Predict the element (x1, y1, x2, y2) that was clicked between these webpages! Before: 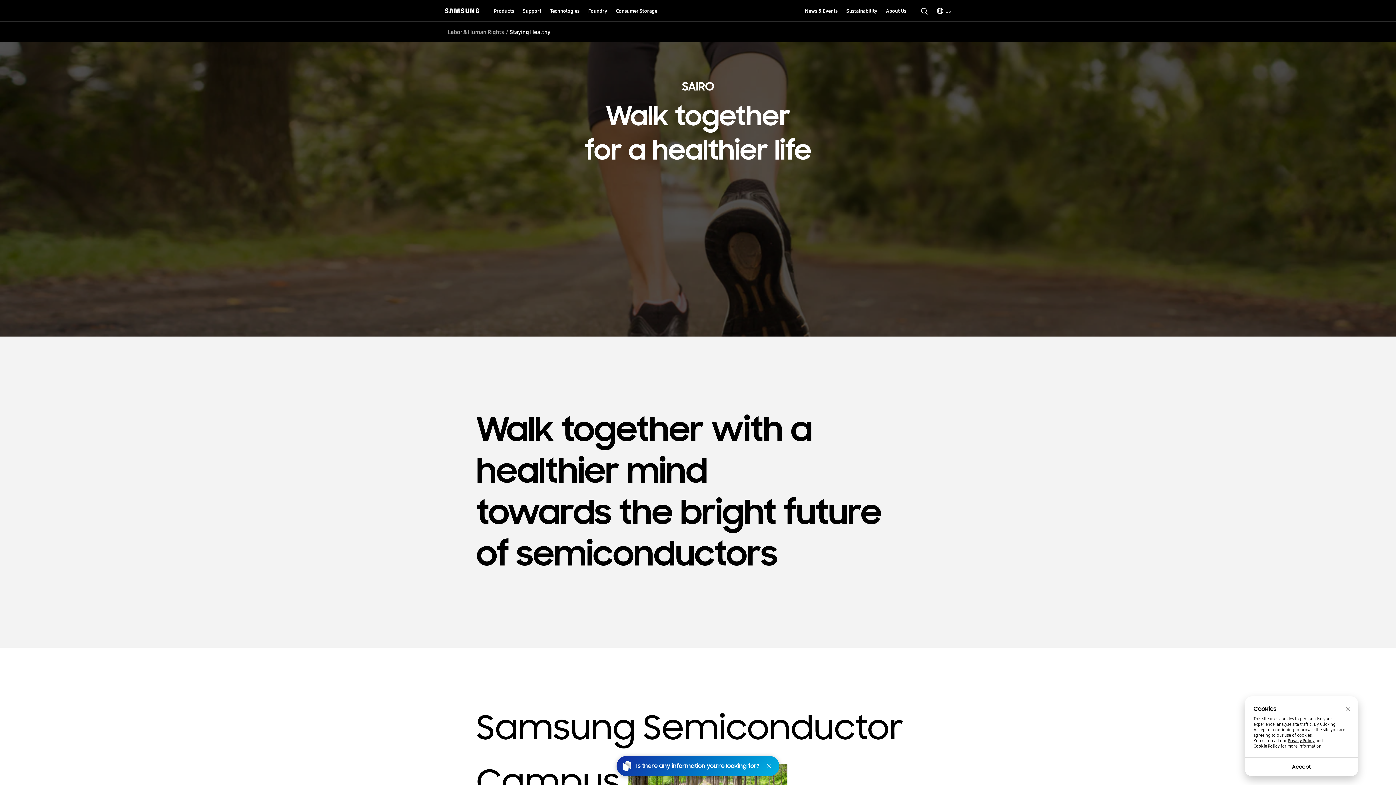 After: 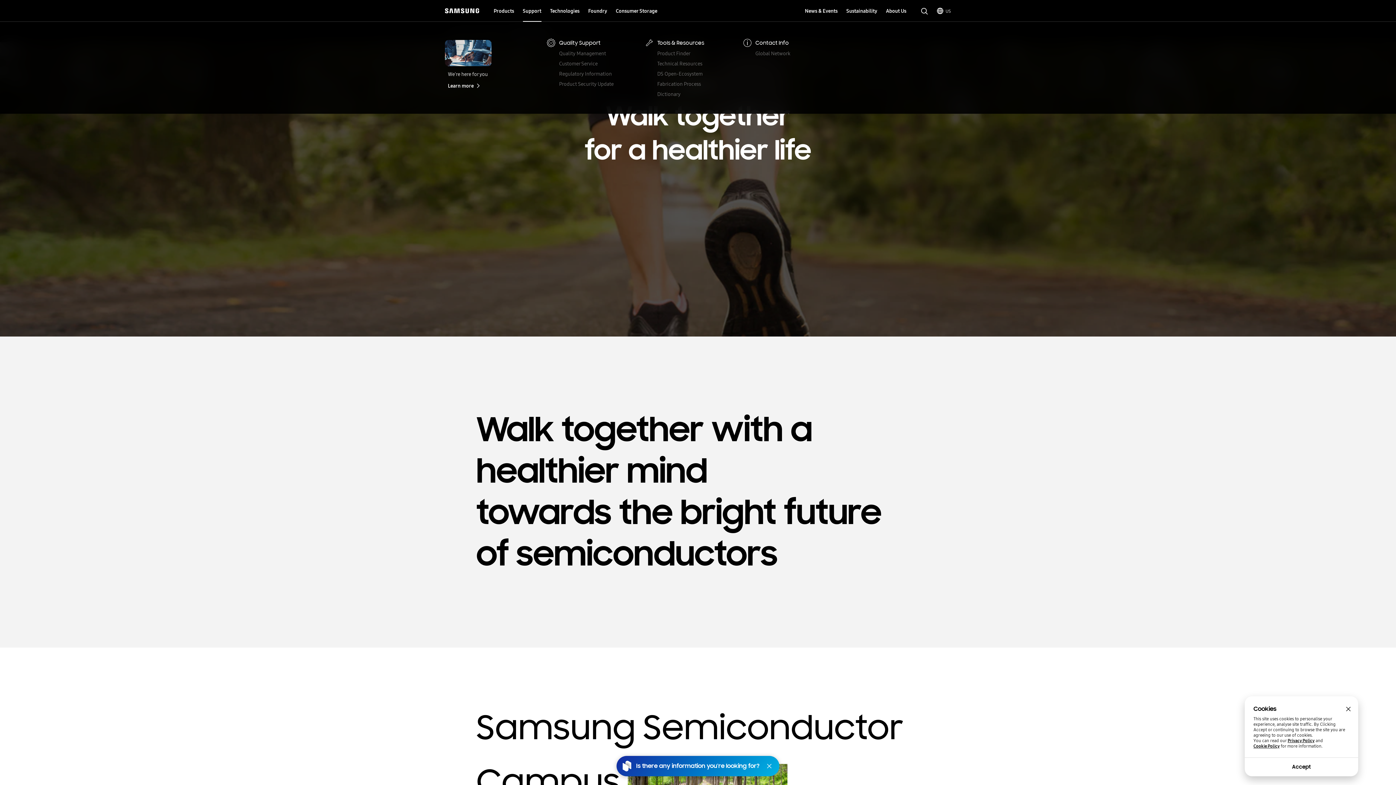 Action: label: Support bbox: (522, 0, 541, 21)